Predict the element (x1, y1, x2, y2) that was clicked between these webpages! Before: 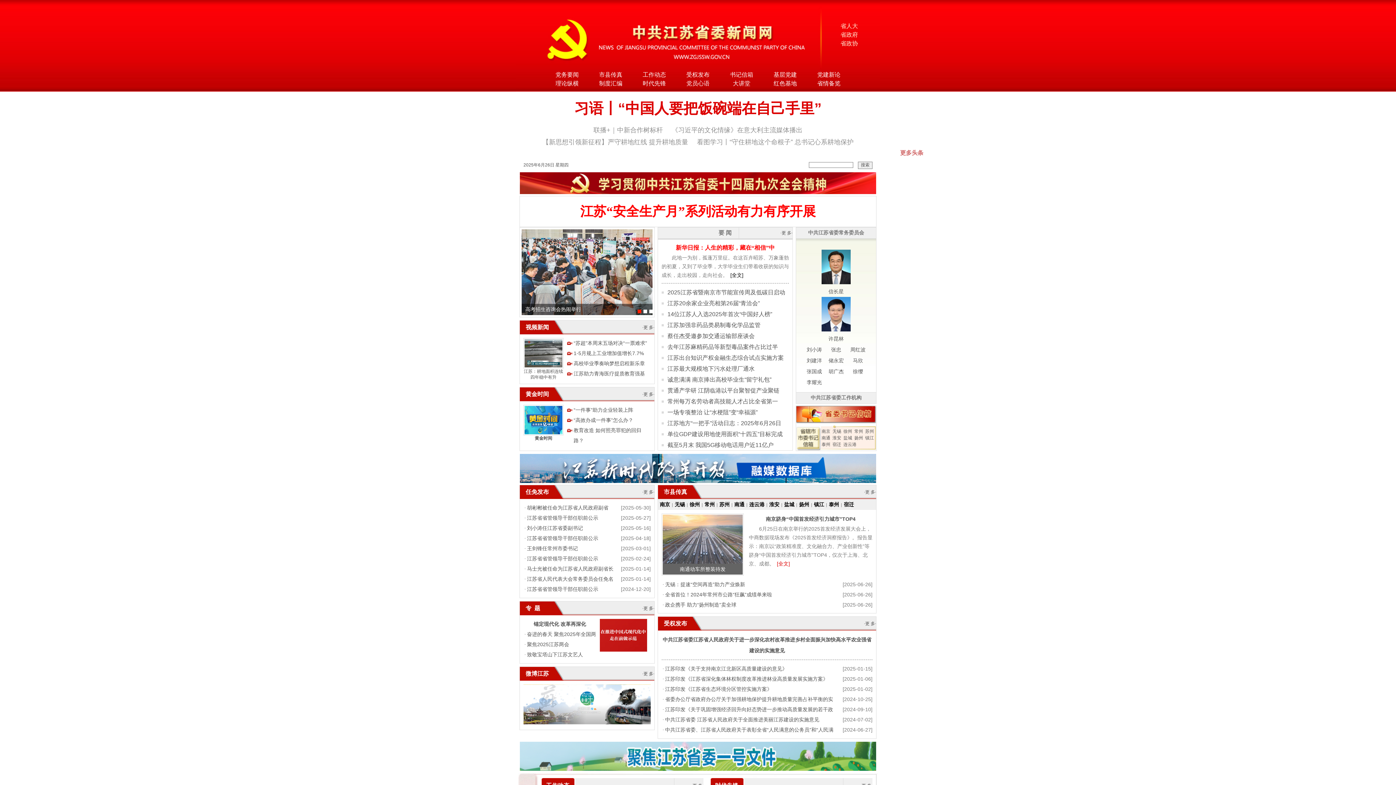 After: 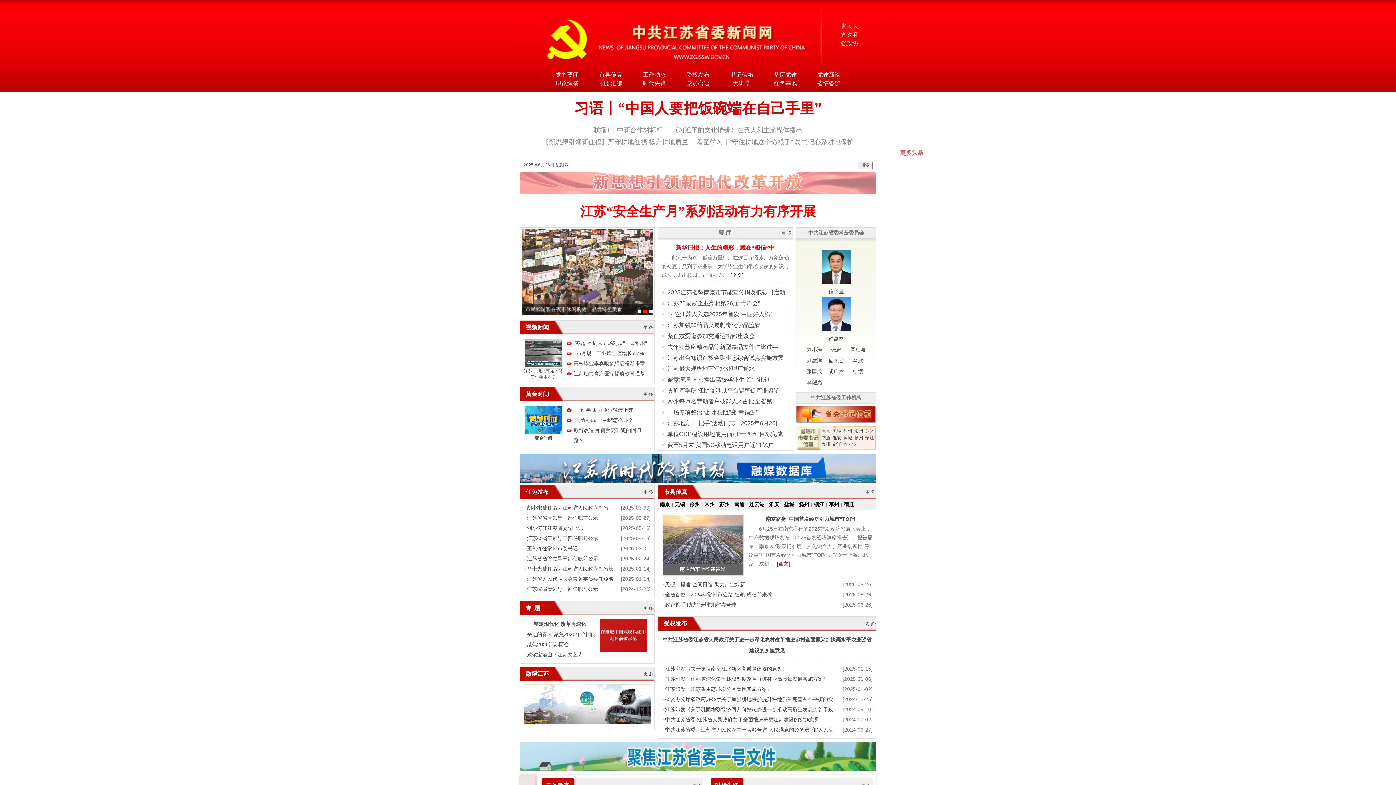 Action: label: 党务要闻 bbox: (555, 71, 578, 77)